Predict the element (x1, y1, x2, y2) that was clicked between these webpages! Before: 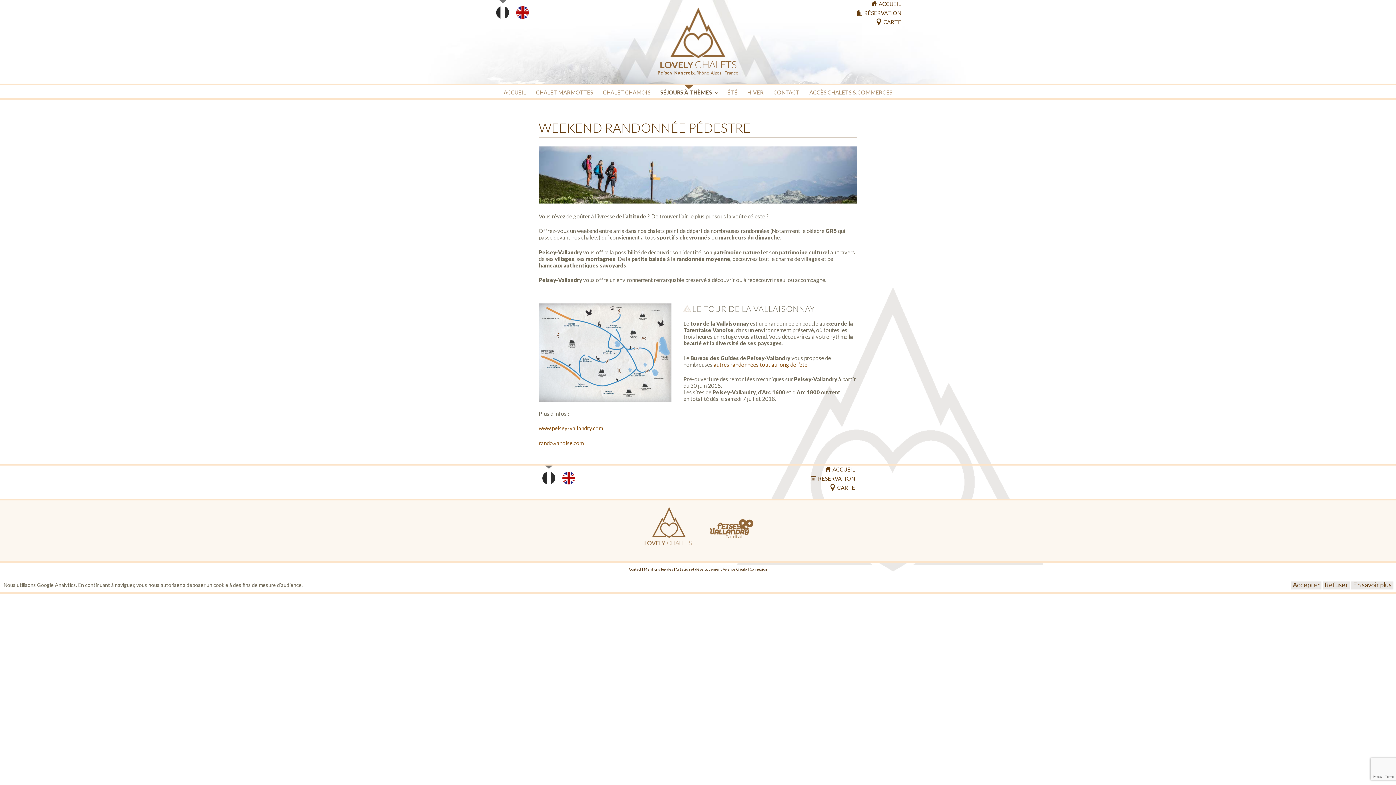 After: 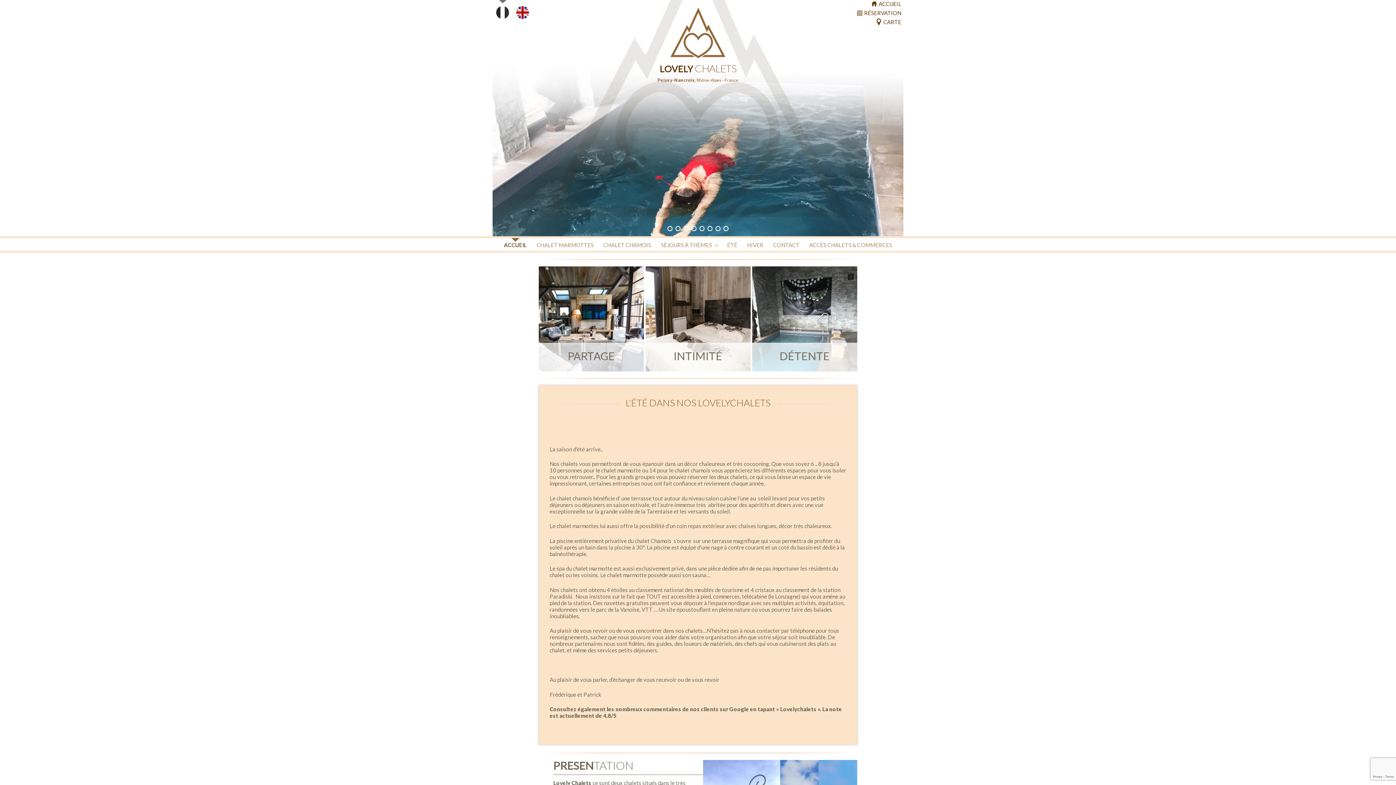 Action: bbox: (809, 465, 855, 474) label: ACCUEIL